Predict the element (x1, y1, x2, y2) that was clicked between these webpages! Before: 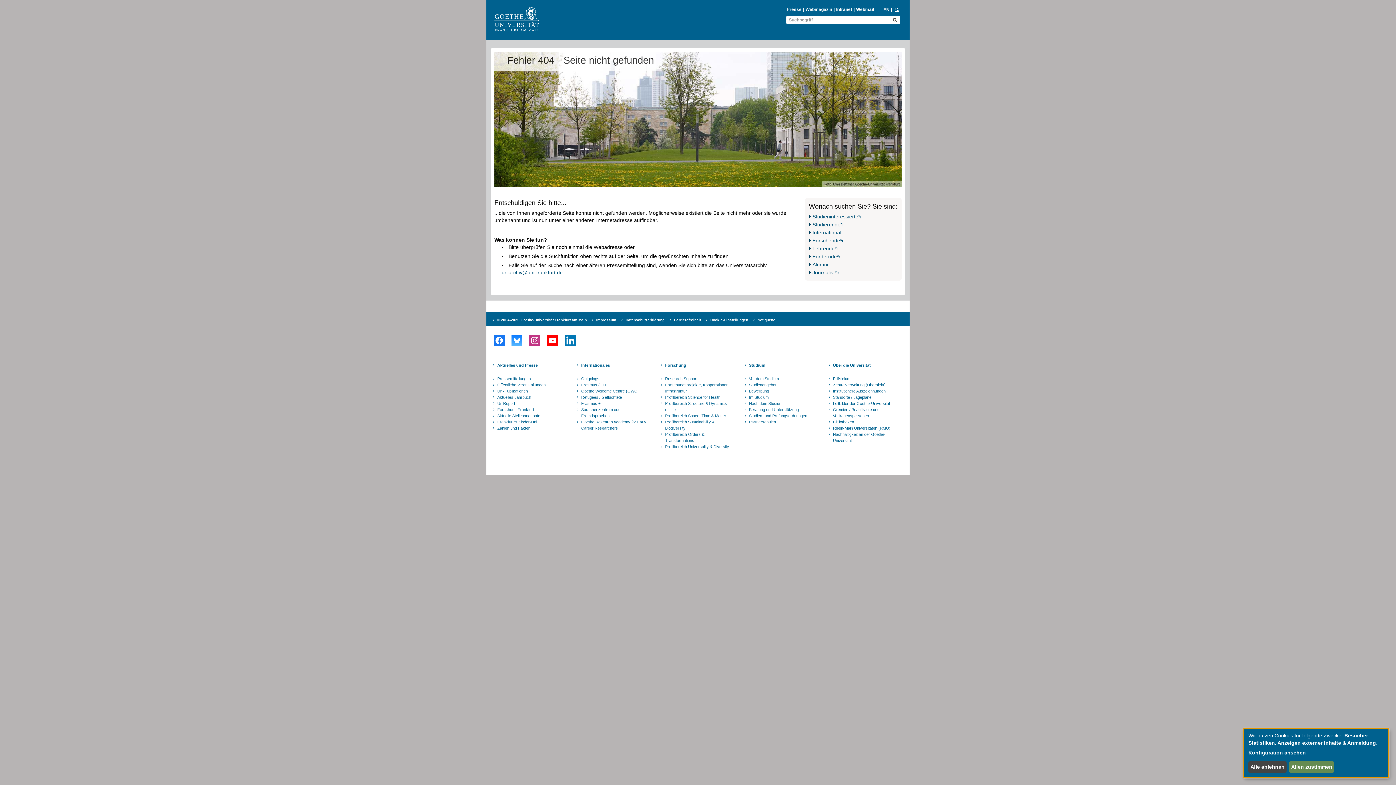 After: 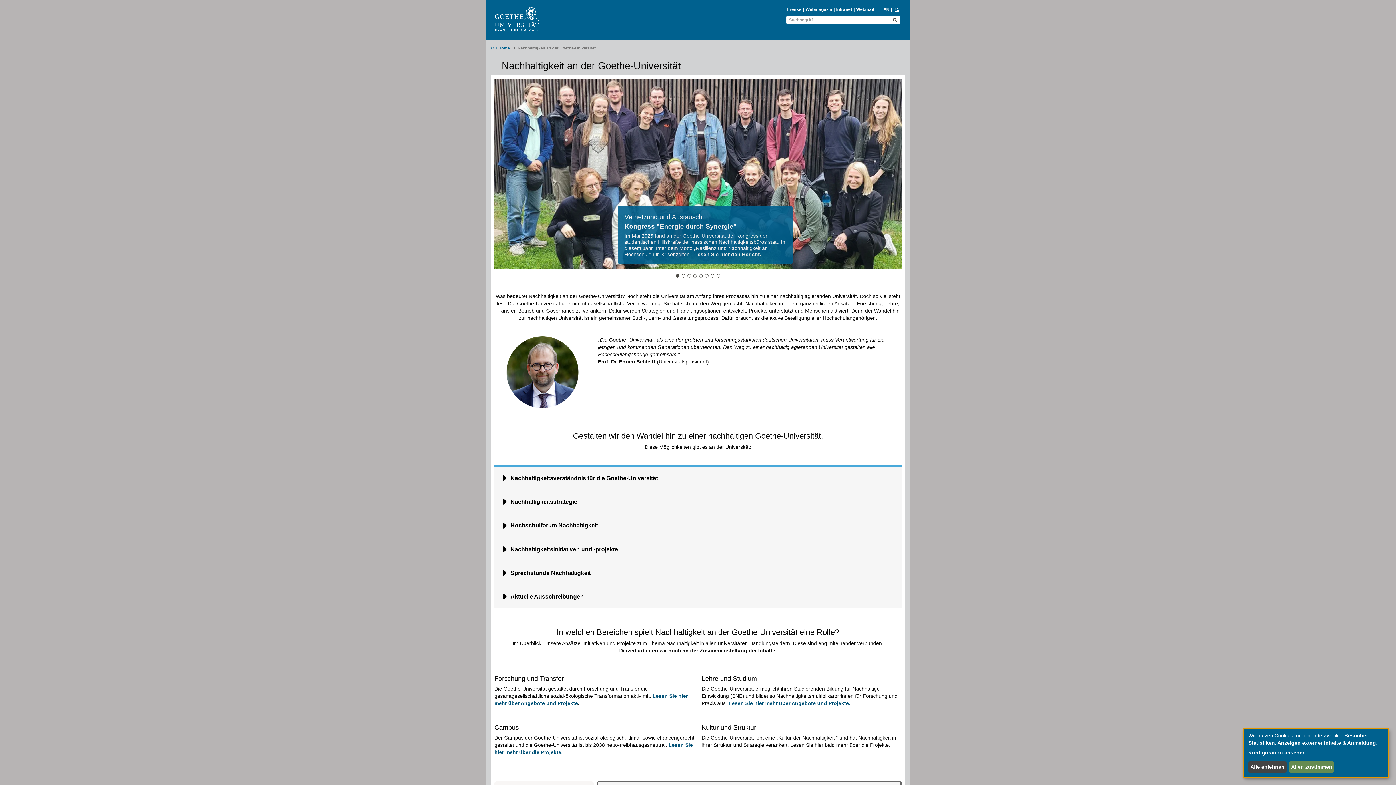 Action: bbox: (832, 431, 899, 444) label: Nachhaltigkeit an der Goethe-Universität